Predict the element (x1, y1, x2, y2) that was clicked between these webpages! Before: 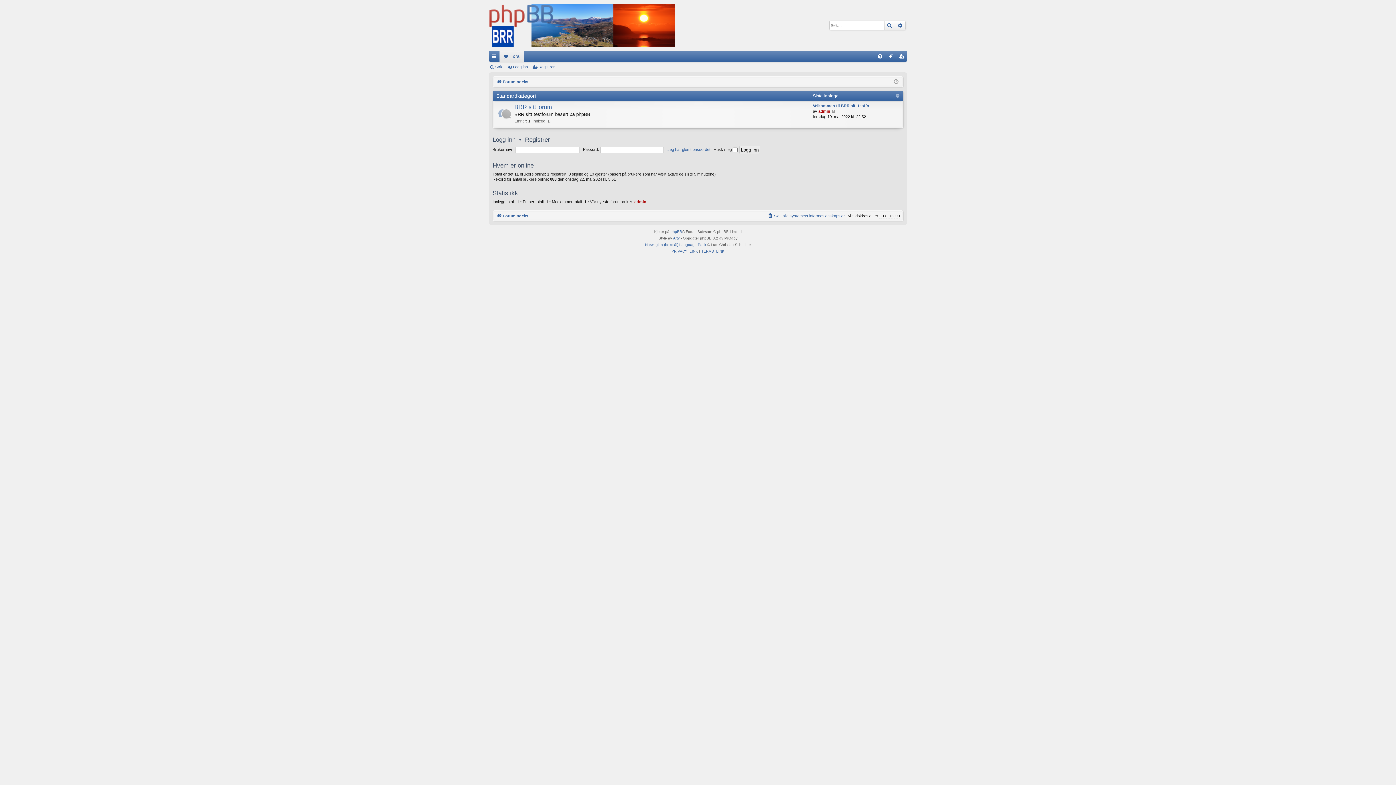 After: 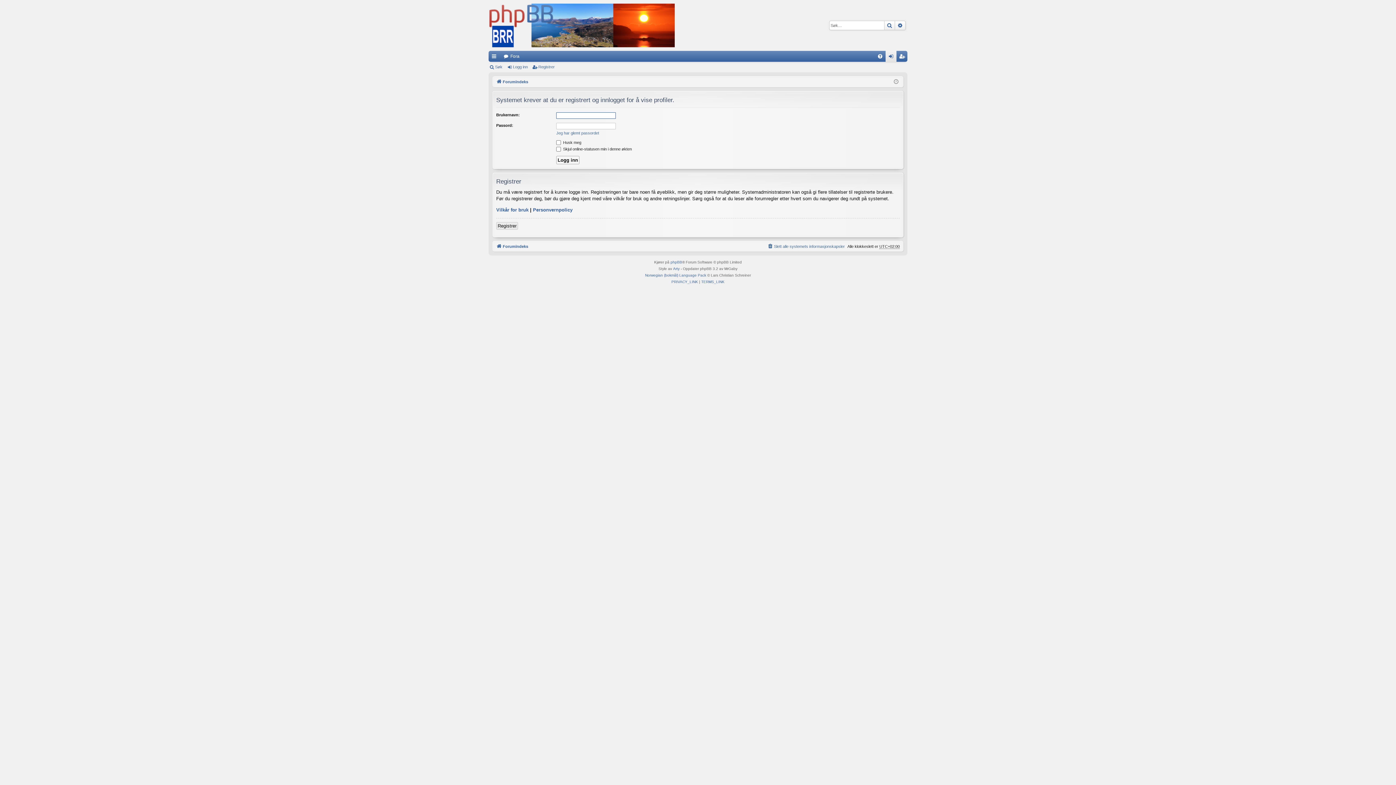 Action: label: admin bbox: (634, 199, 646, 204)